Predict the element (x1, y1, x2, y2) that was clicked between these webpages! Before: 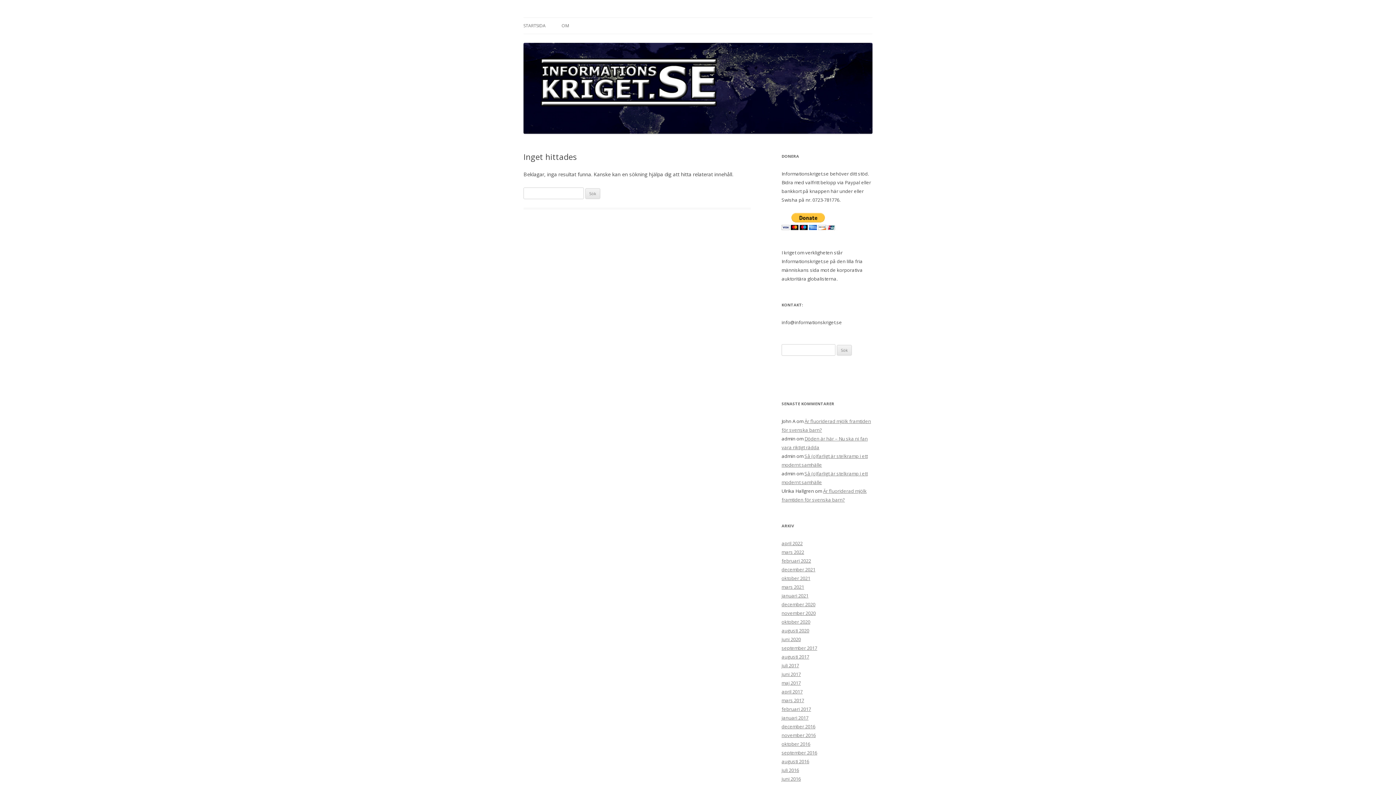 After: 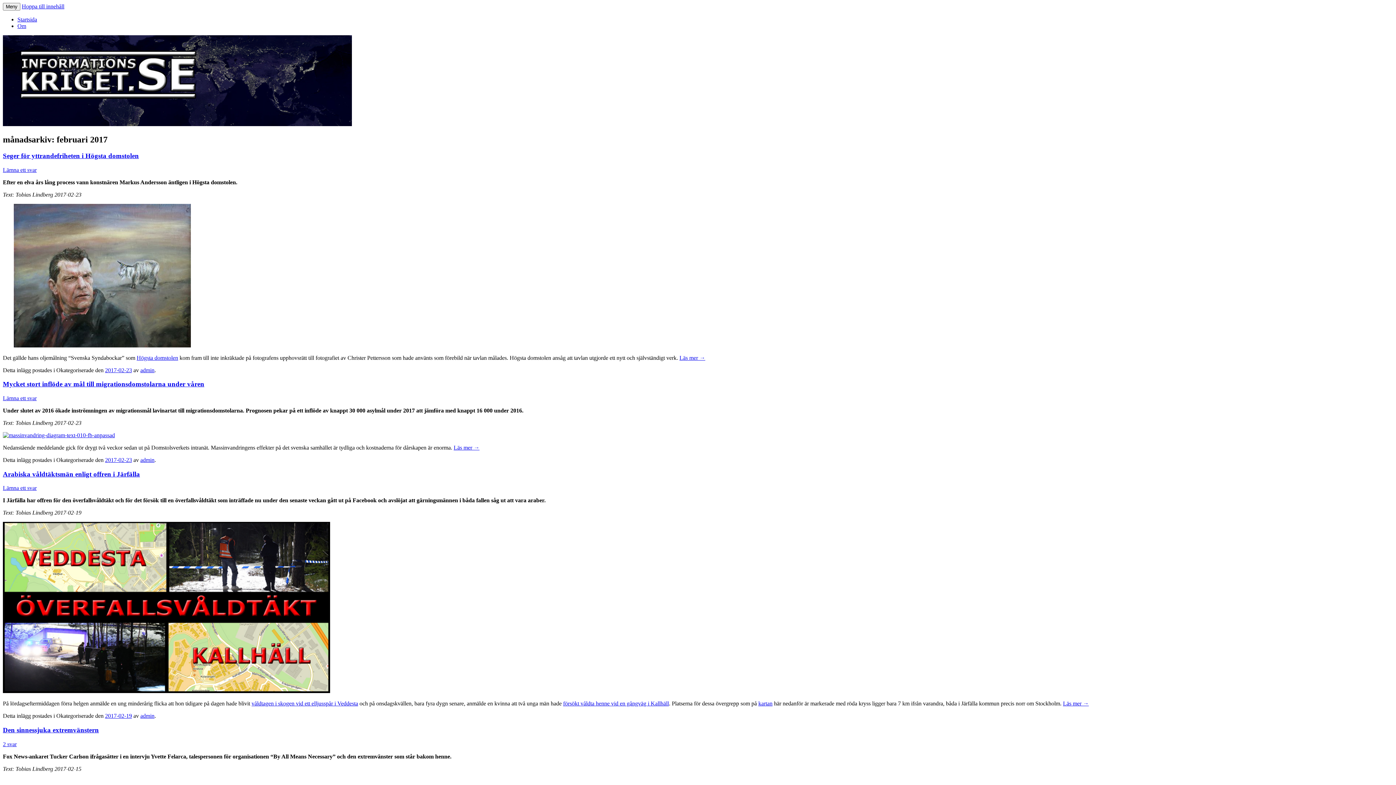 Action: bbox: (781, 706, 811, 712) label: februari 2017